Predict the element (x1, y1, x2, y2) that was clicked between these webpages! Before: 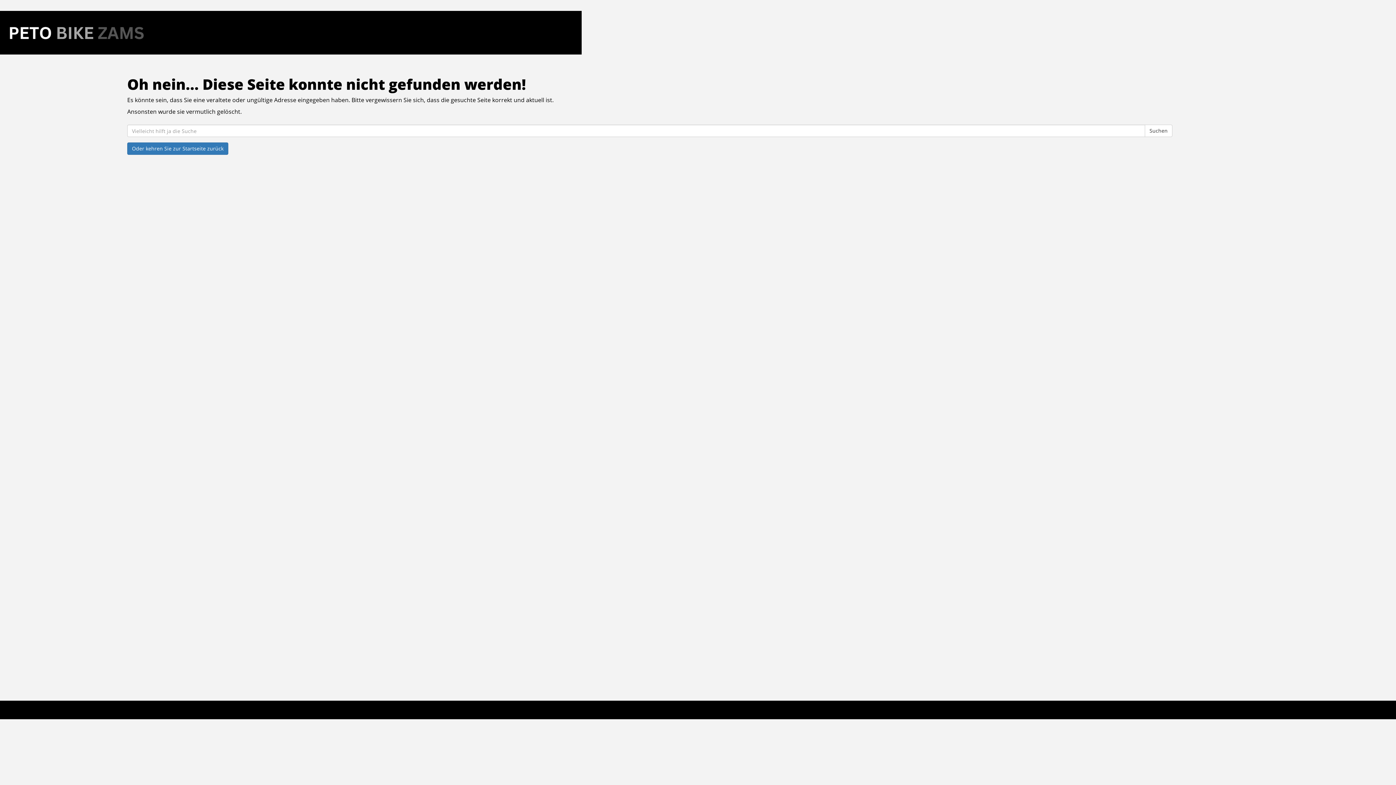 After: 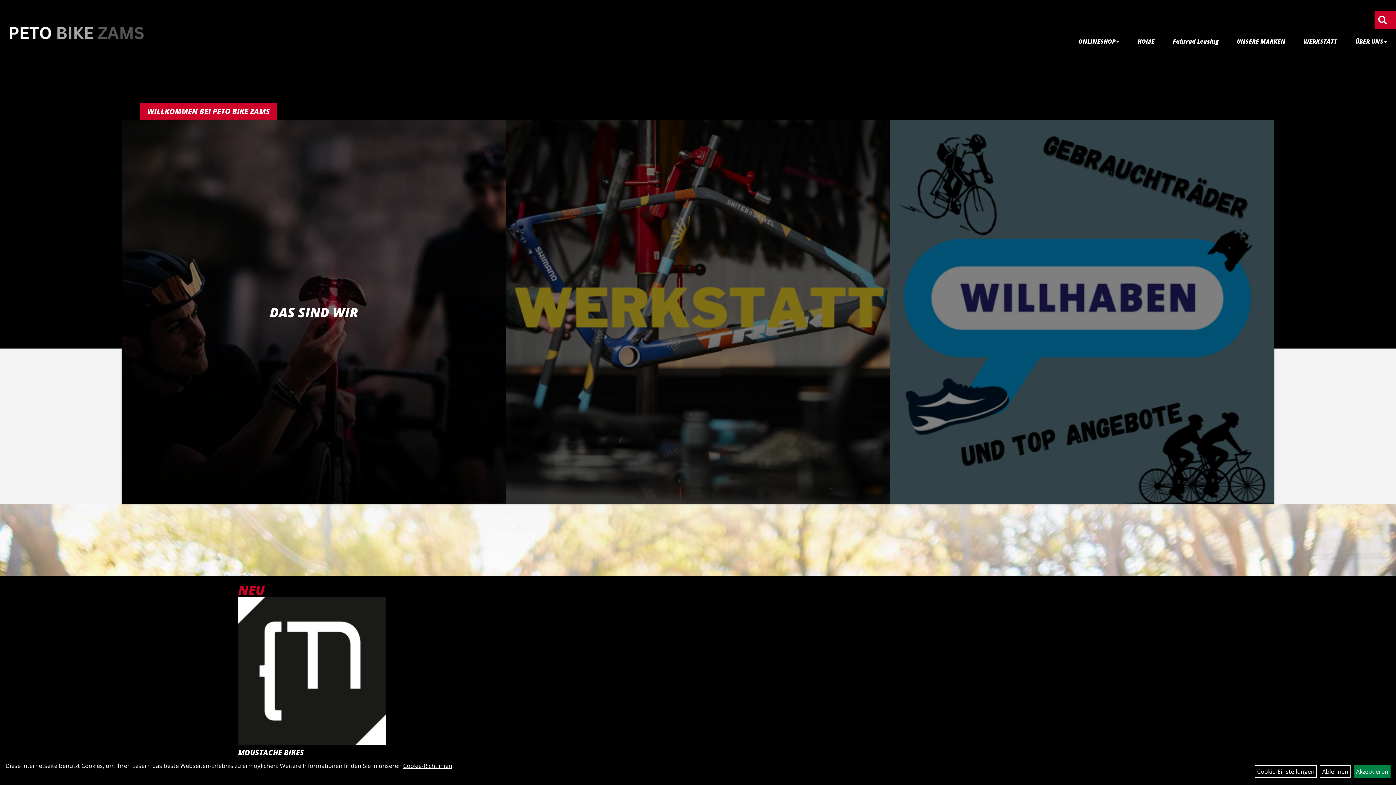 Action: bbox: (3, 14, 578, 50)